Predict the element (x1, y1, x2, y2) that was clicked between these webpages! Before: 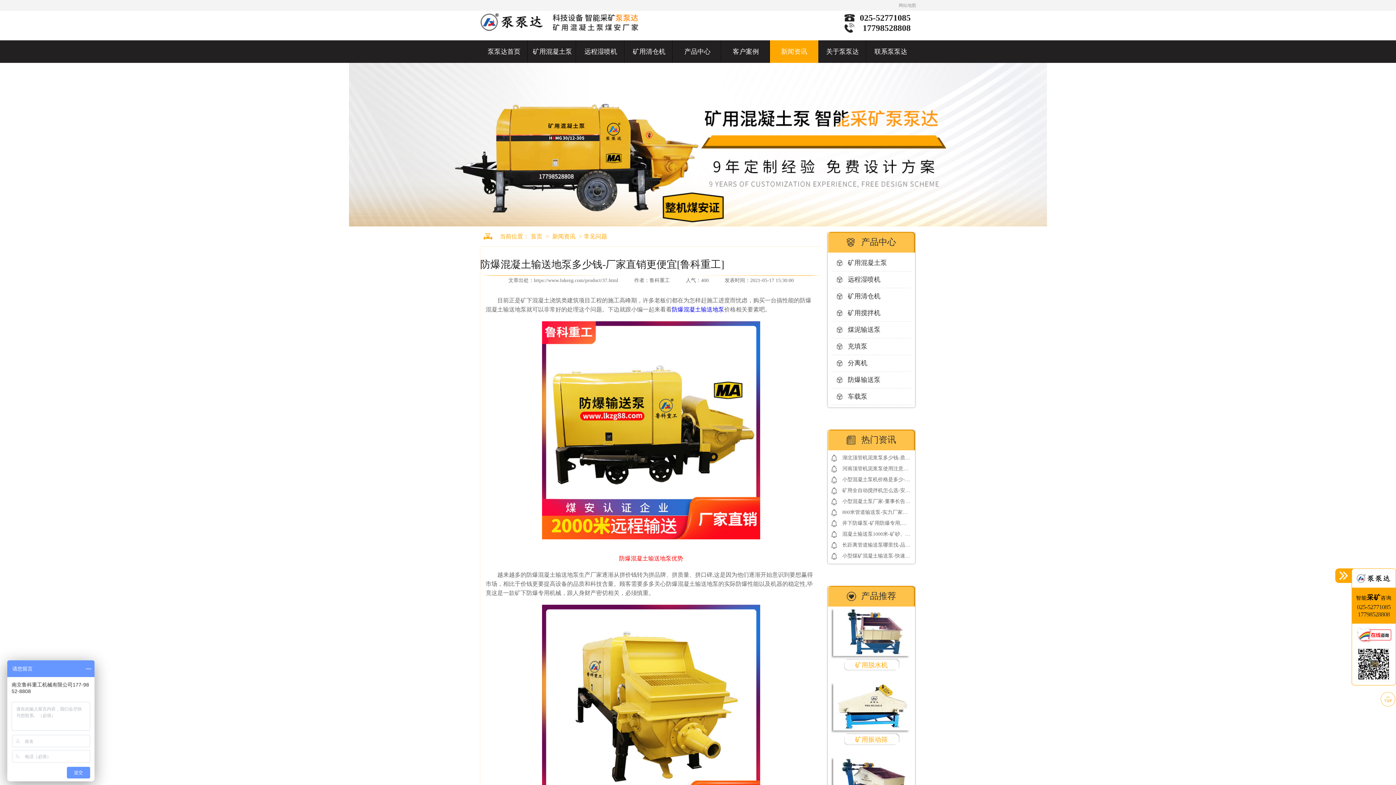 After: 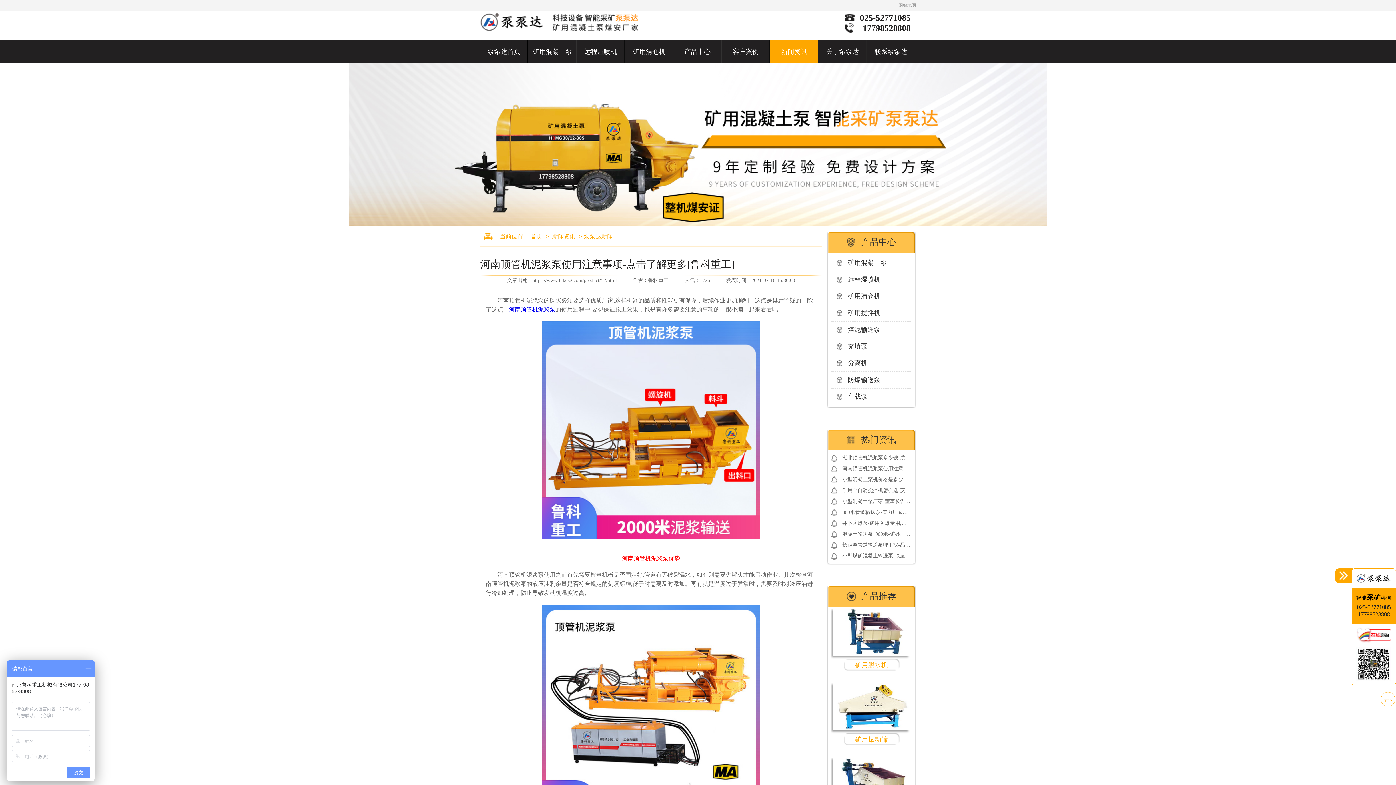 Action: bbox: (831, 463, 911, 474) label: 河南顶管机泥浆泵使用注意事项-点击了解更多[鲁科重工]